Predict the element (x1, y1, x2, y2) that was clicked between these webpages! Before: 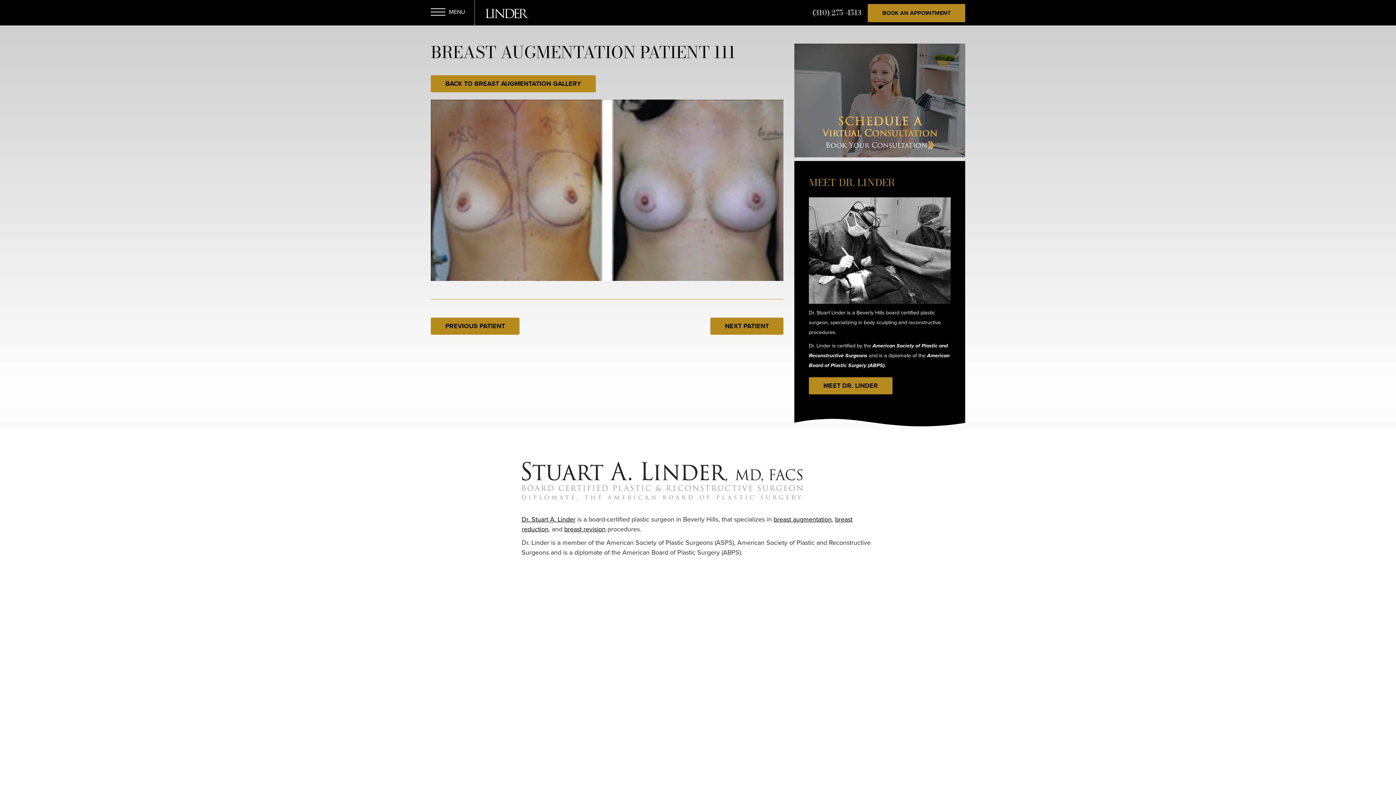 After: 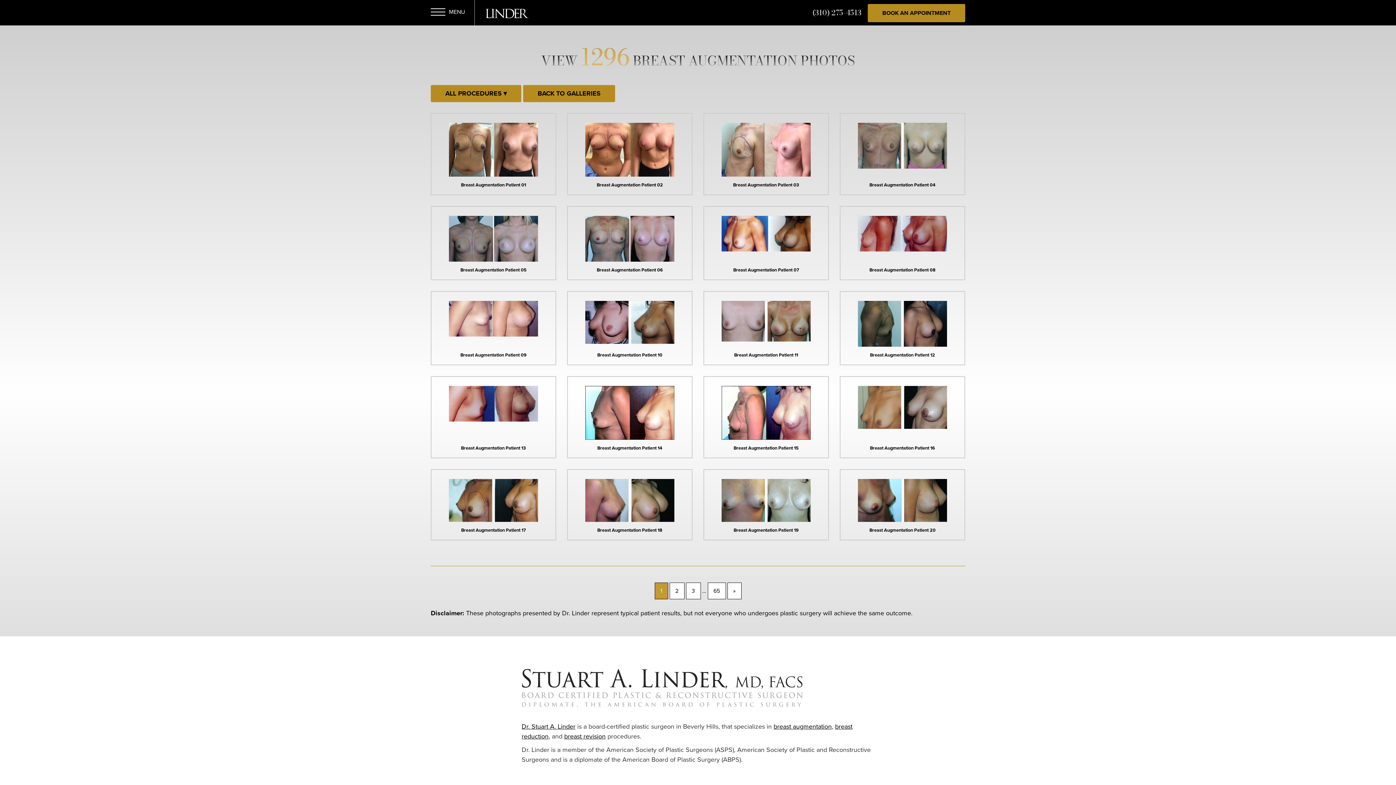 Action: label: BACK TO BREAST AUGMENTATION GALLERY bbox: (430, 75, 596, 92)